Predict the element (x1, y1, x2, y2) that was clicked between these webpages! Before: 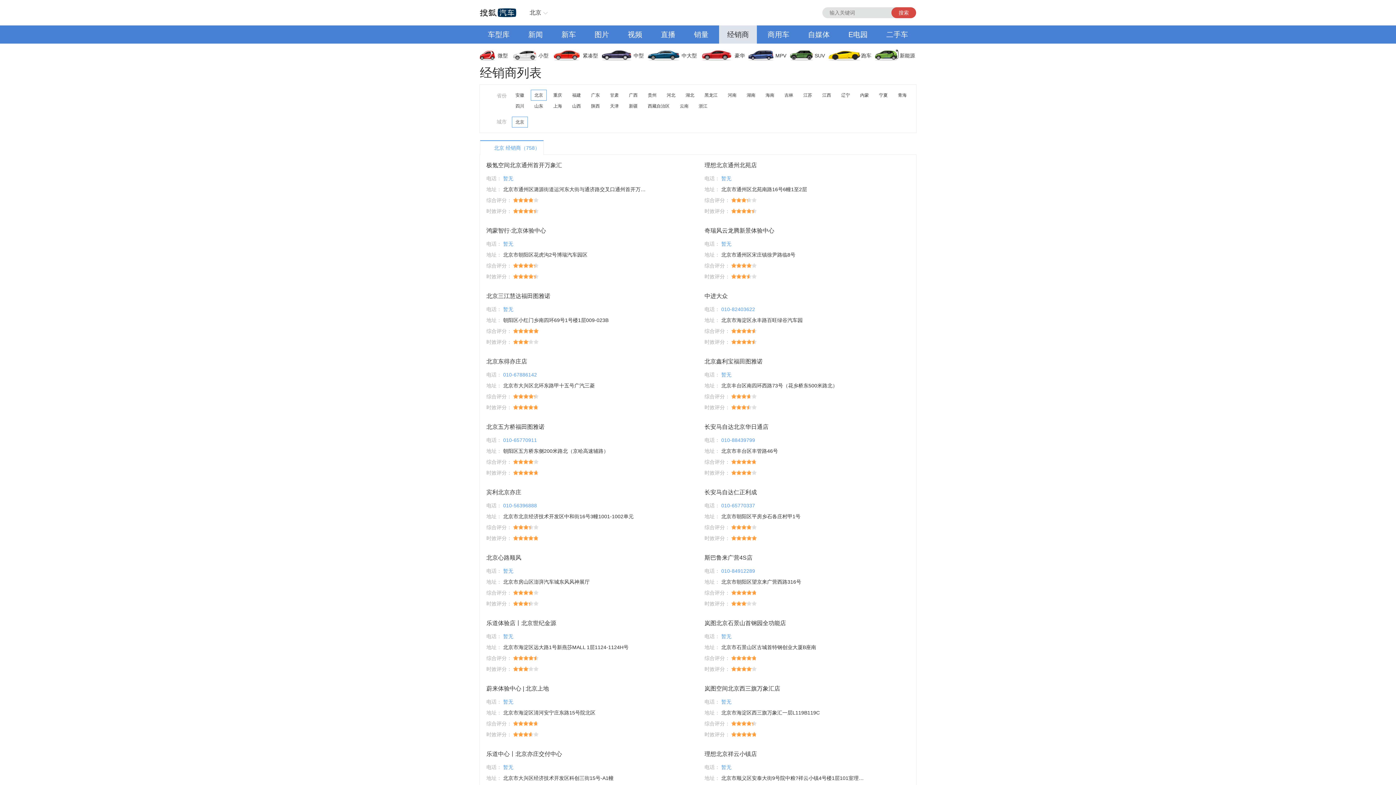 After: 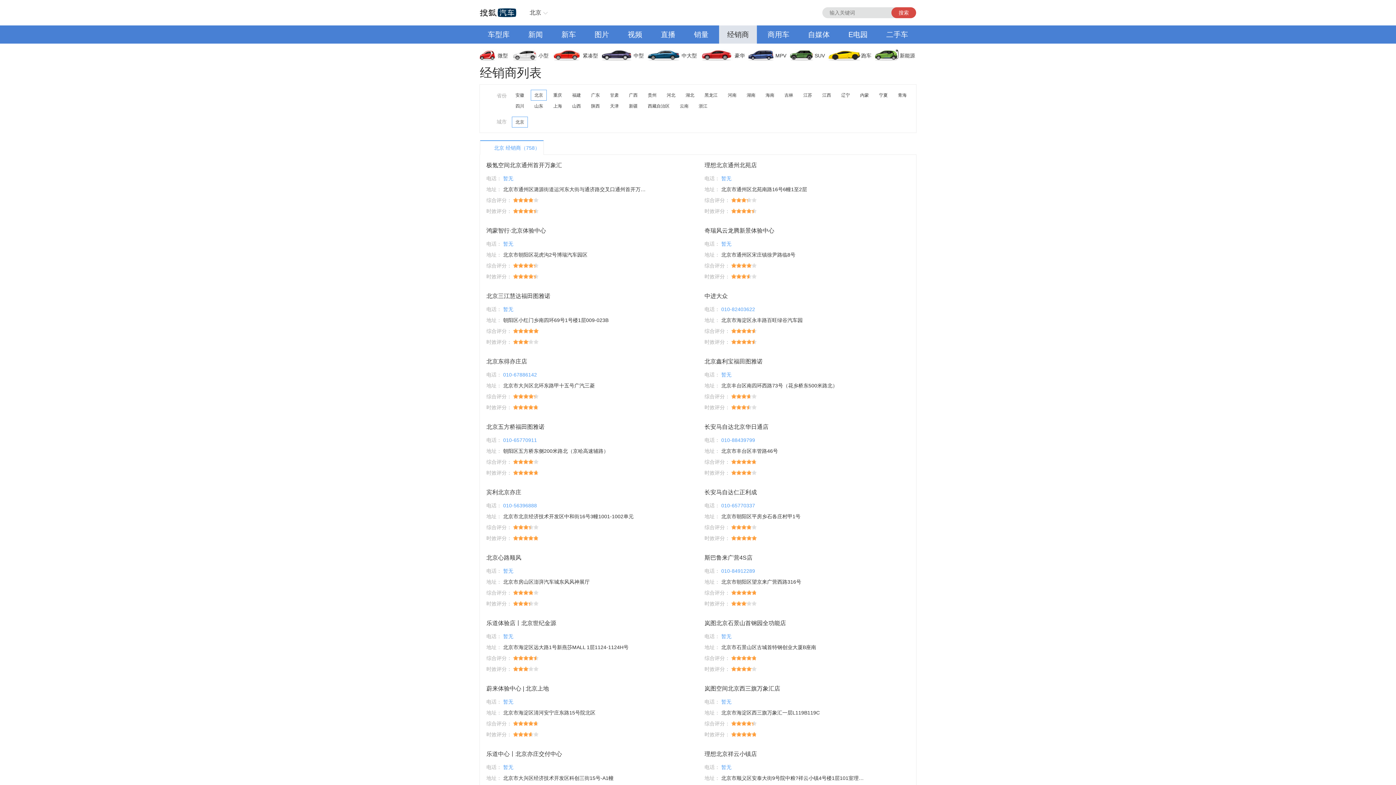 Action: label: 经销商 bbox: (719, 25, 757, 43)